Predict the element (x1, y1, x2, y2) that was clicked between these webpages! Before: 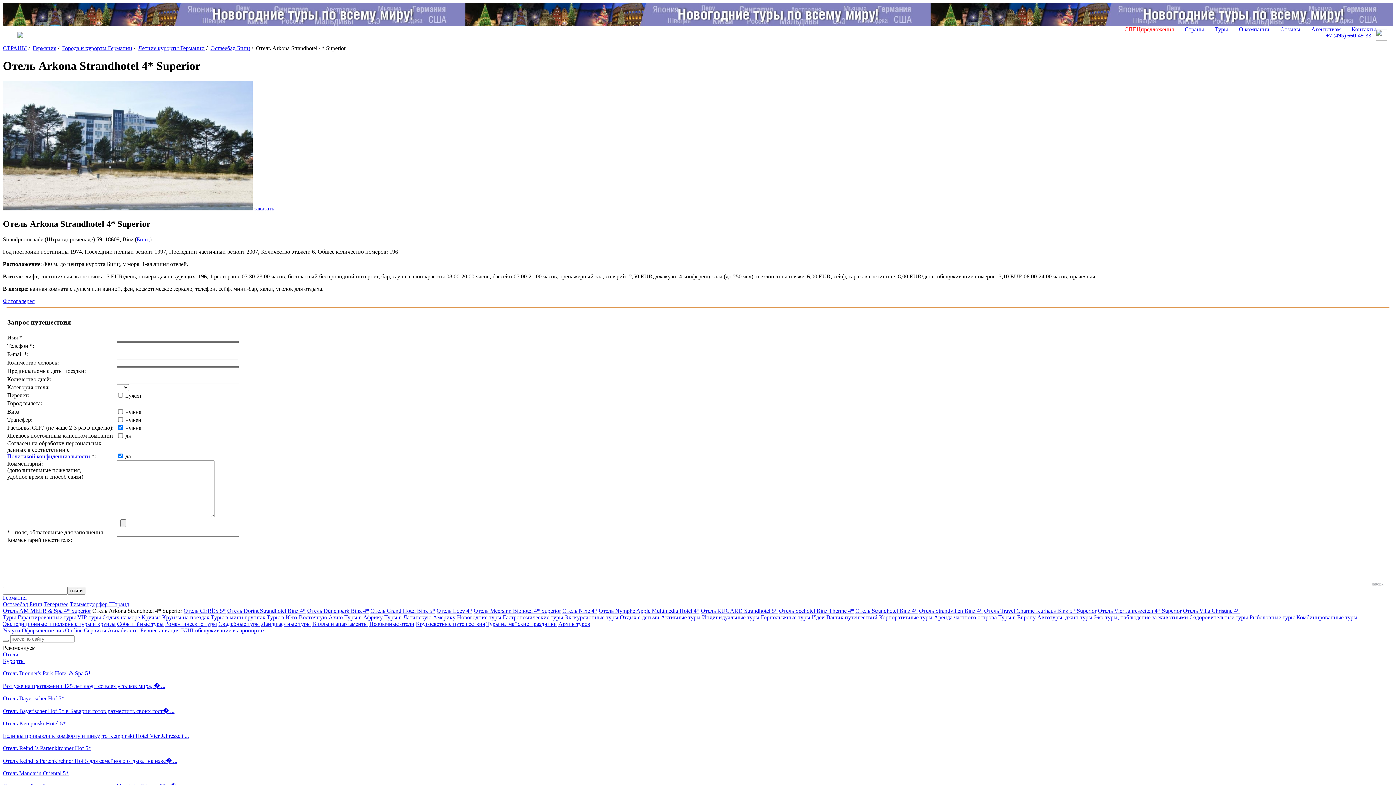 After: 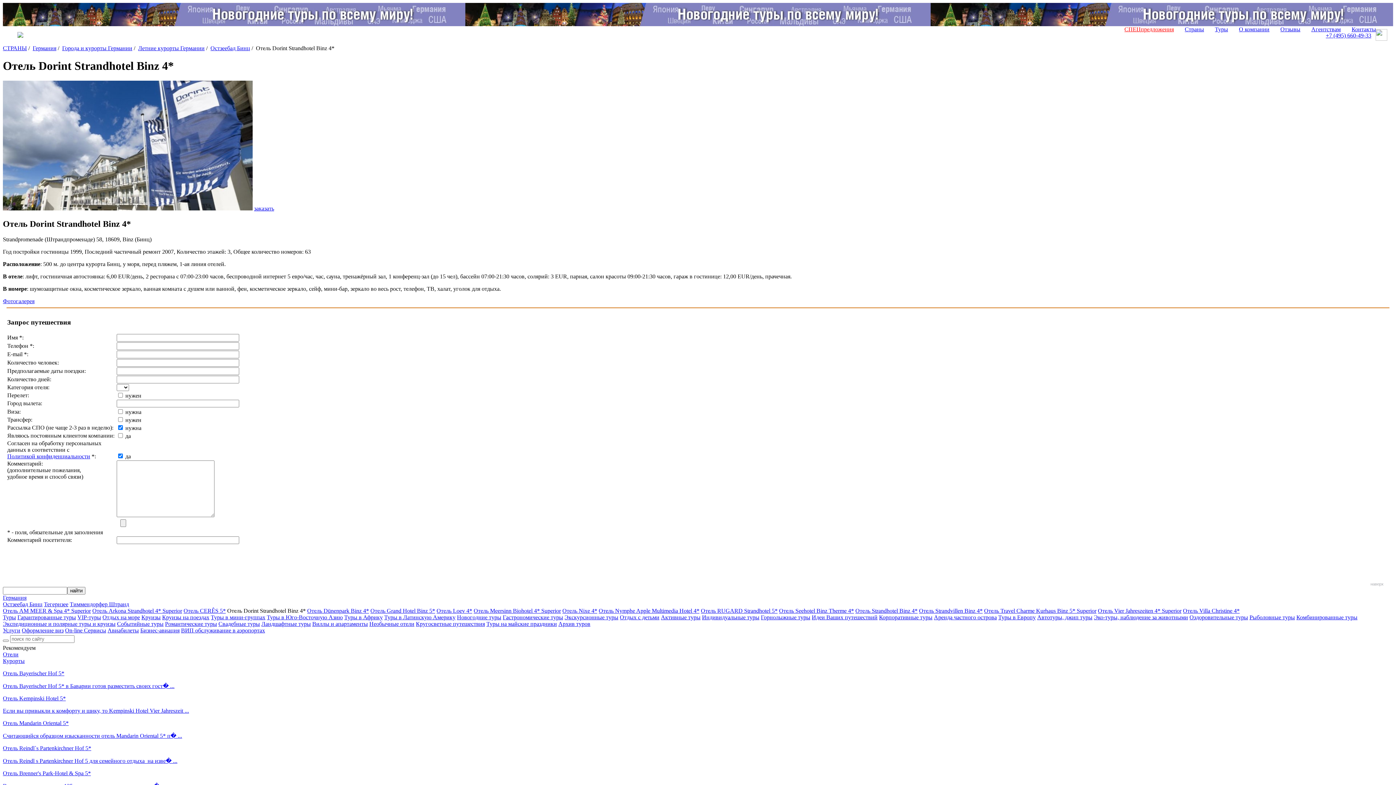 Action: label: Отель Dorint Strandhotel Binz 4* bbox: (227, 607, 305, 614)